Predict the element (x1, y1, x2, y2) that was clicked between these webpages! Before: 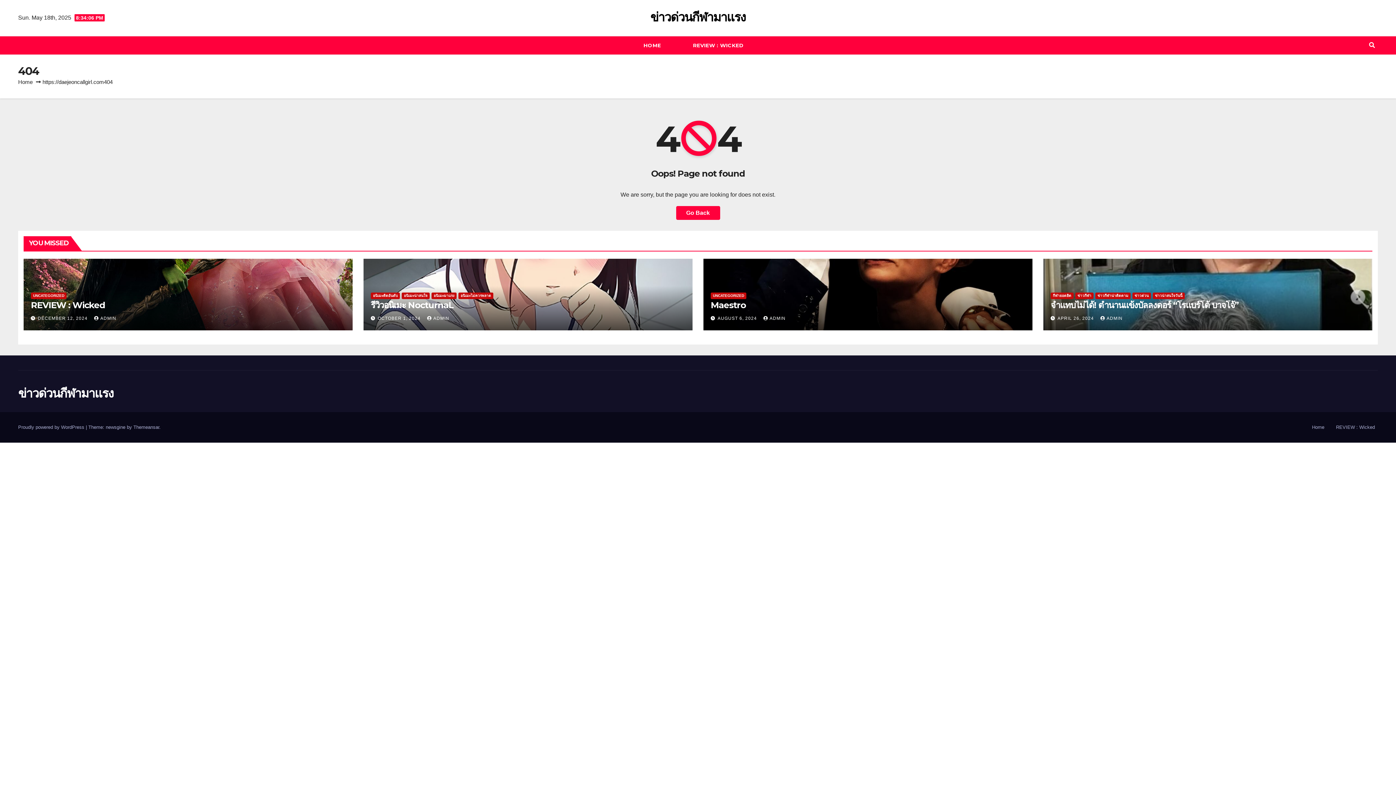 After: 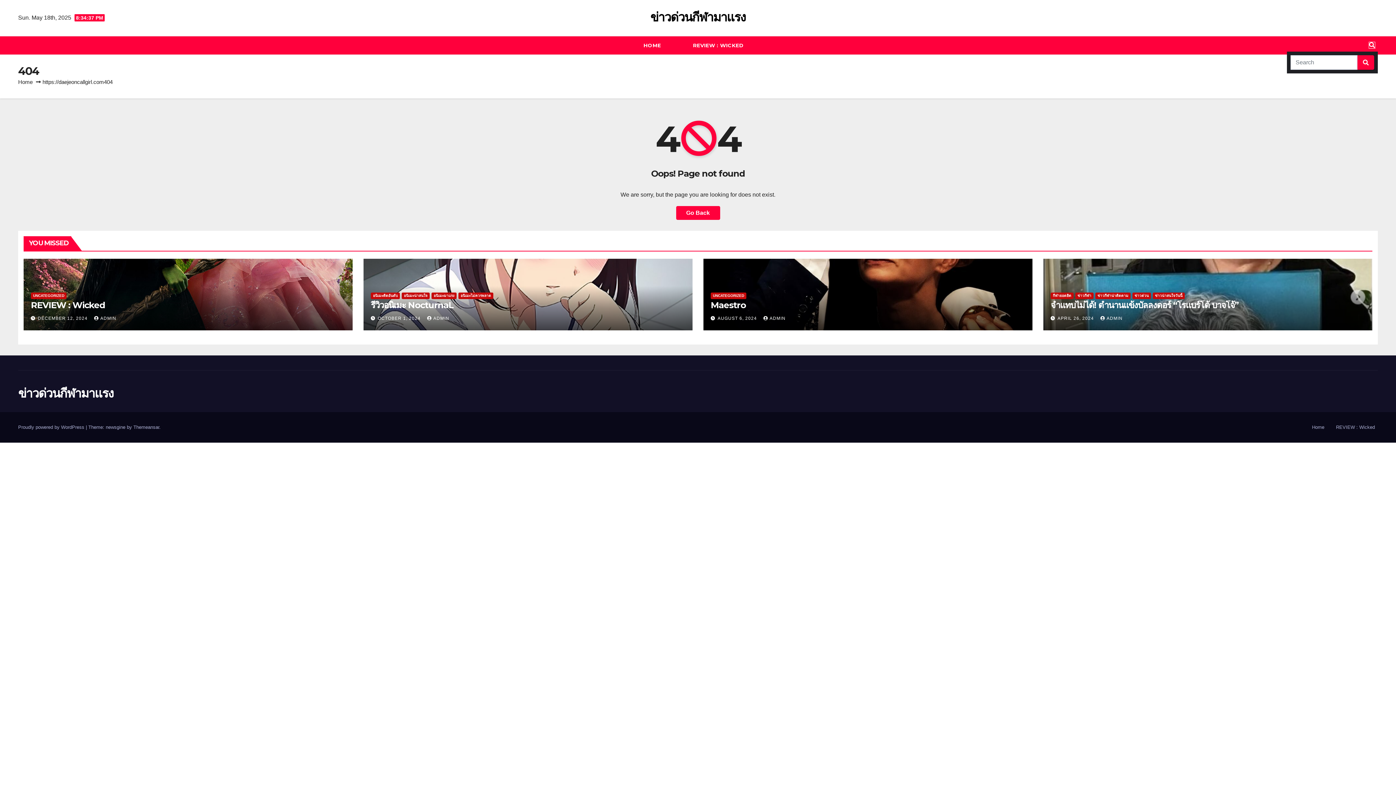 Action: bbox: (1369, 42, 1375, 48)